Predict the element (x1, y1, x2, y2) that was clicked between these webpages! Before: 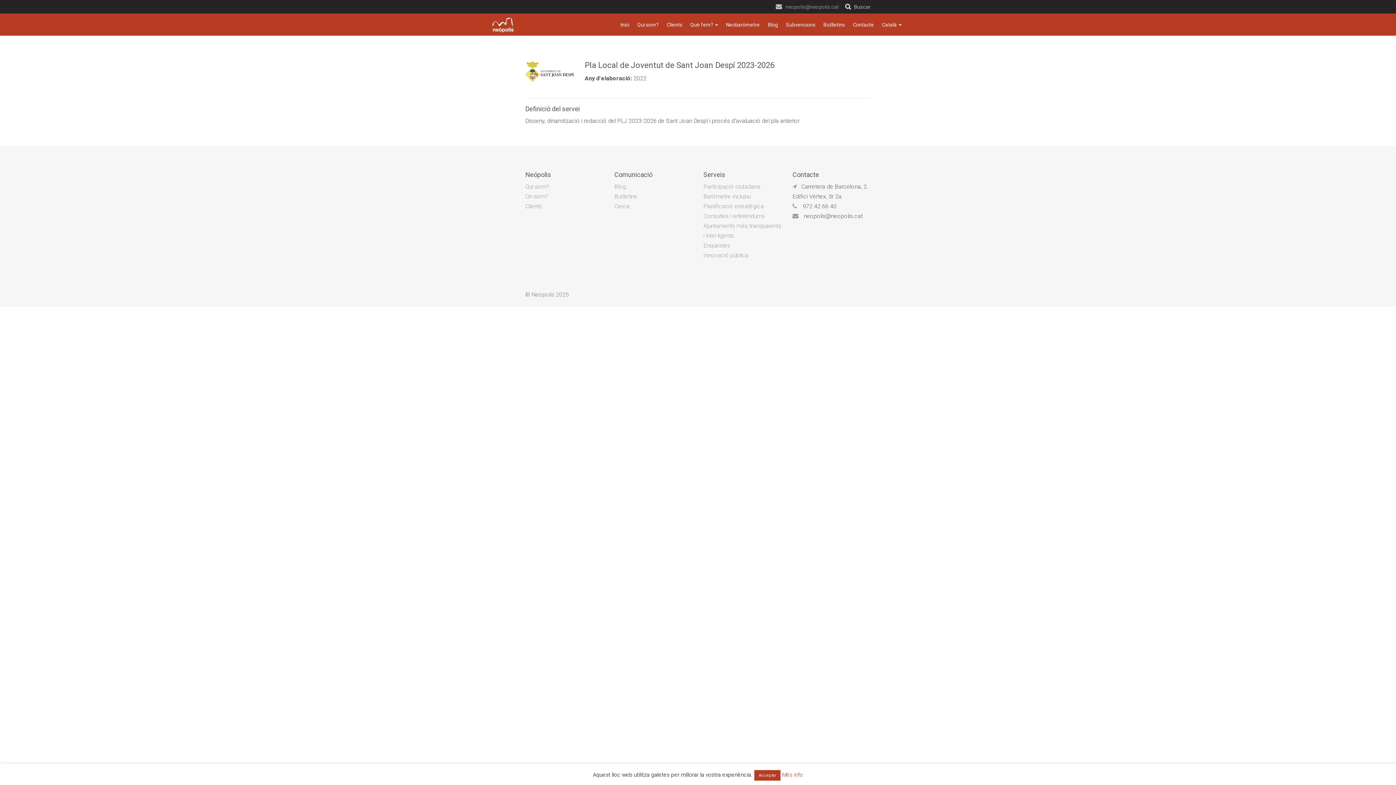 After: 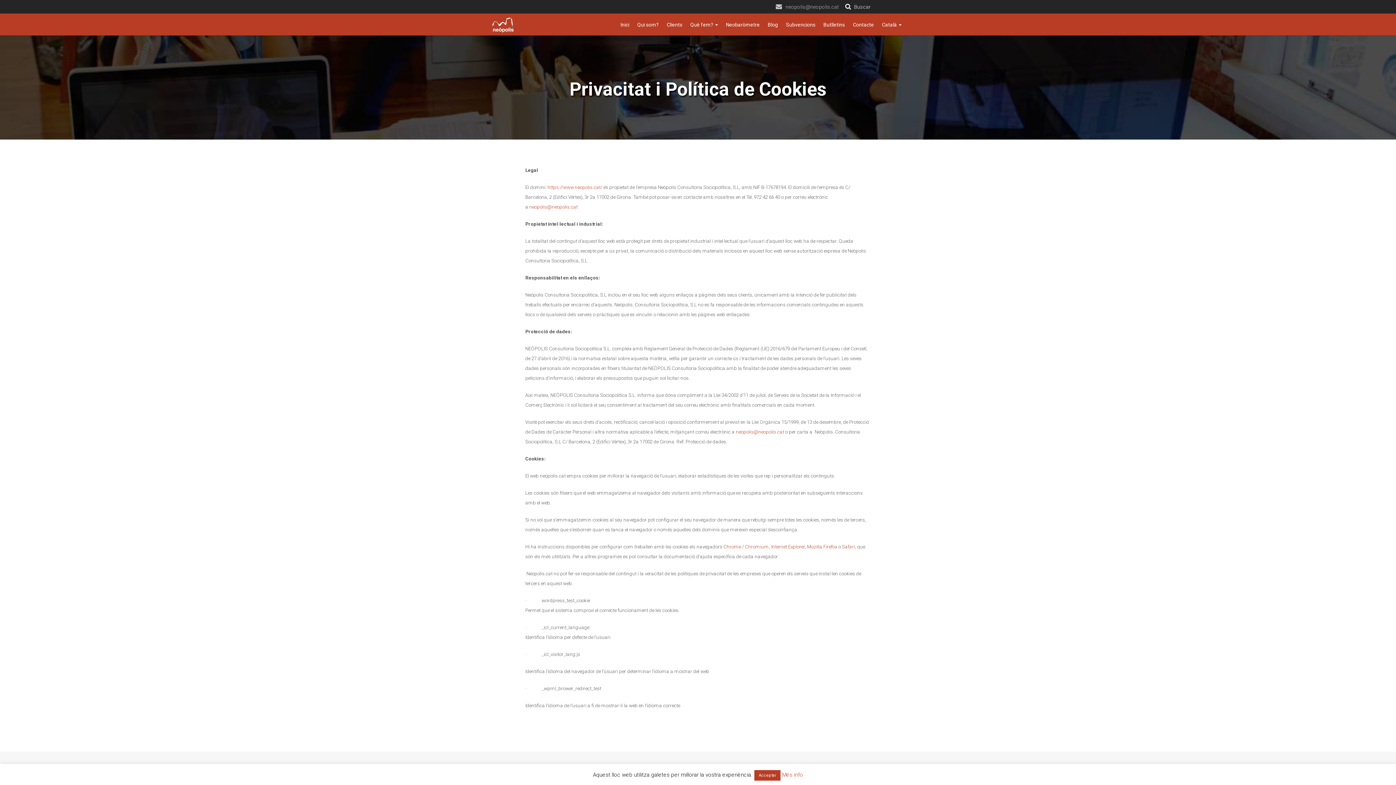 Action: label: Més info bbox: (782, 772, 803, 778)